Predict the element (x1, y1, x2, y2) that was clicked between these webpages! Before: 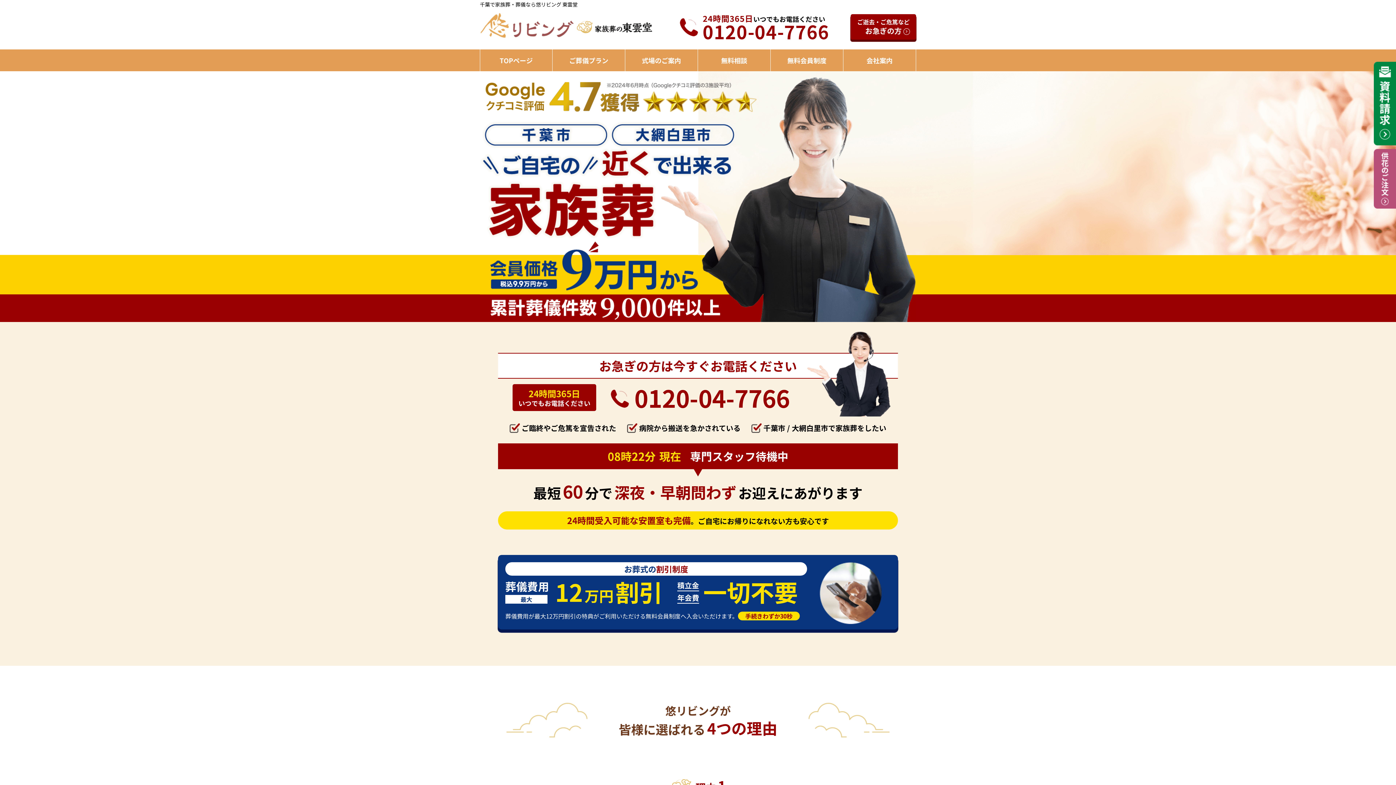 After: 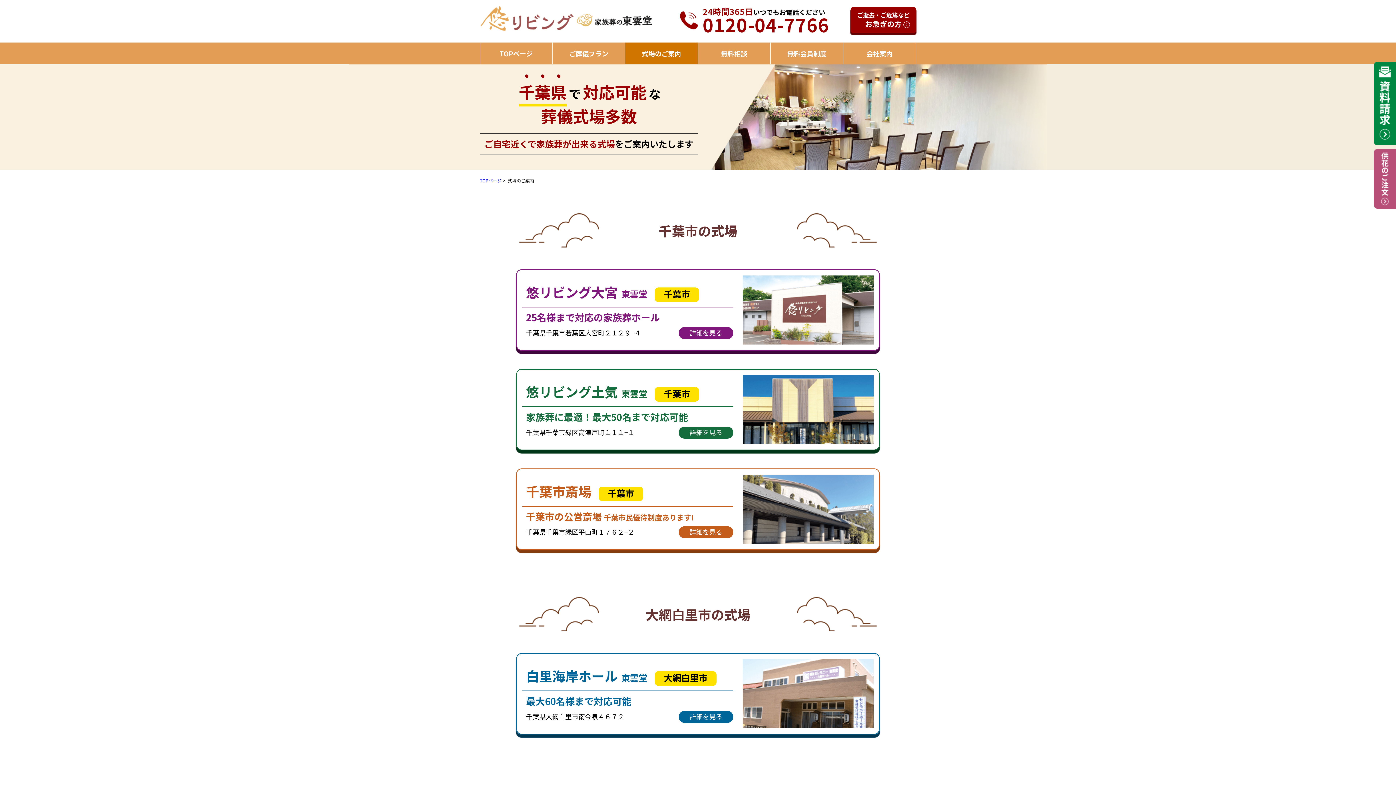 Action: bbox: (625, 49, 697, 71) label: 式場のご案内